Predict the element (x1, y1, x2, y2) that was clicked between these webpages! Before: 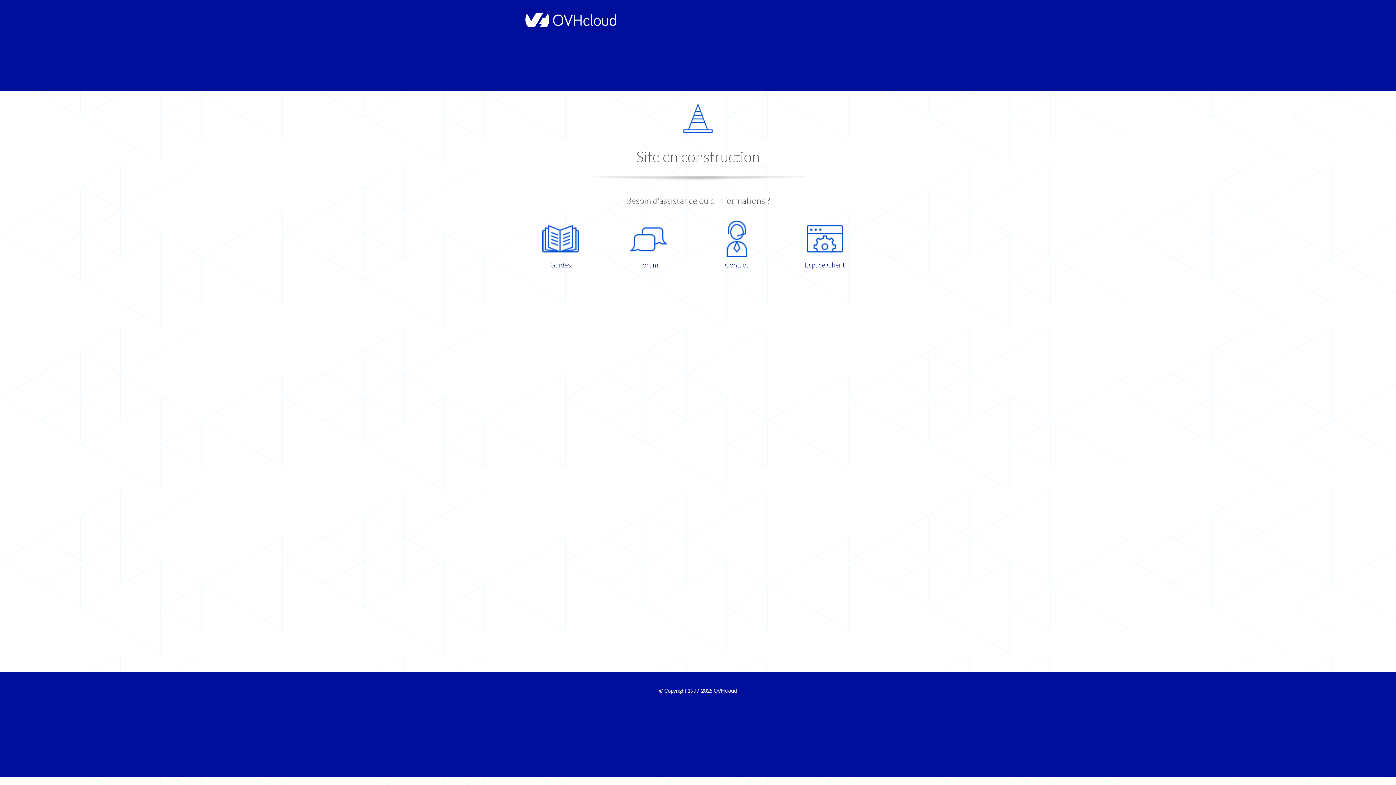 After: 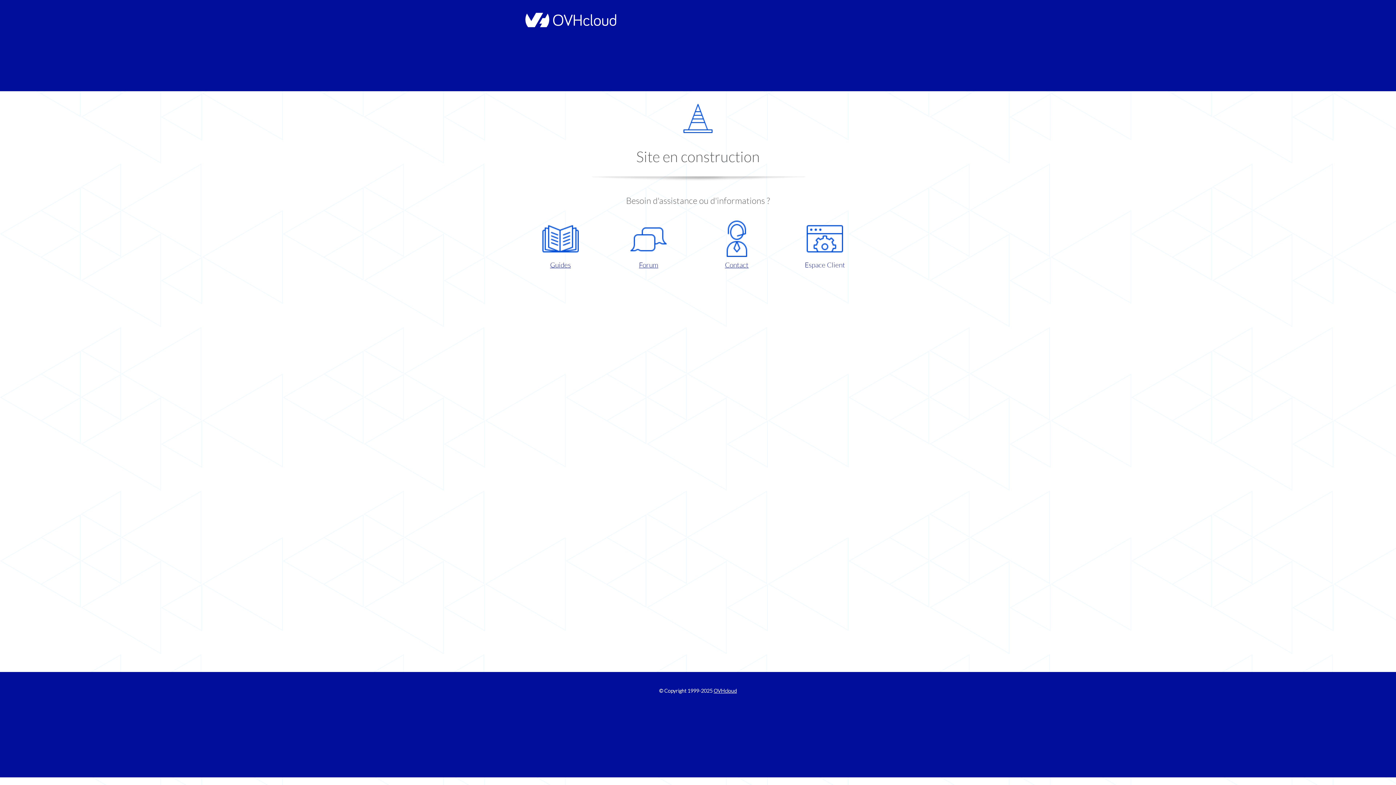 Action: bbox: (786, 220, 863, 270) label: Espace Client